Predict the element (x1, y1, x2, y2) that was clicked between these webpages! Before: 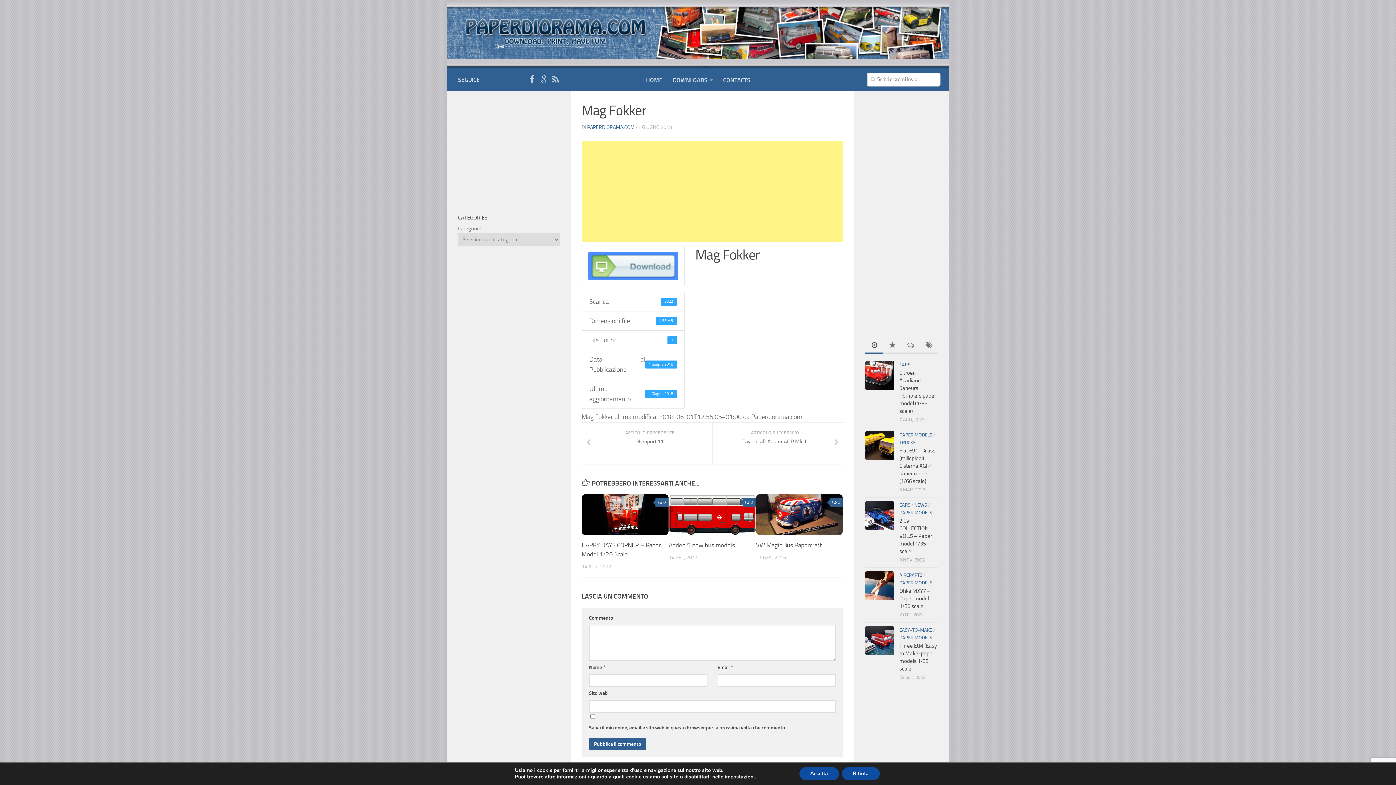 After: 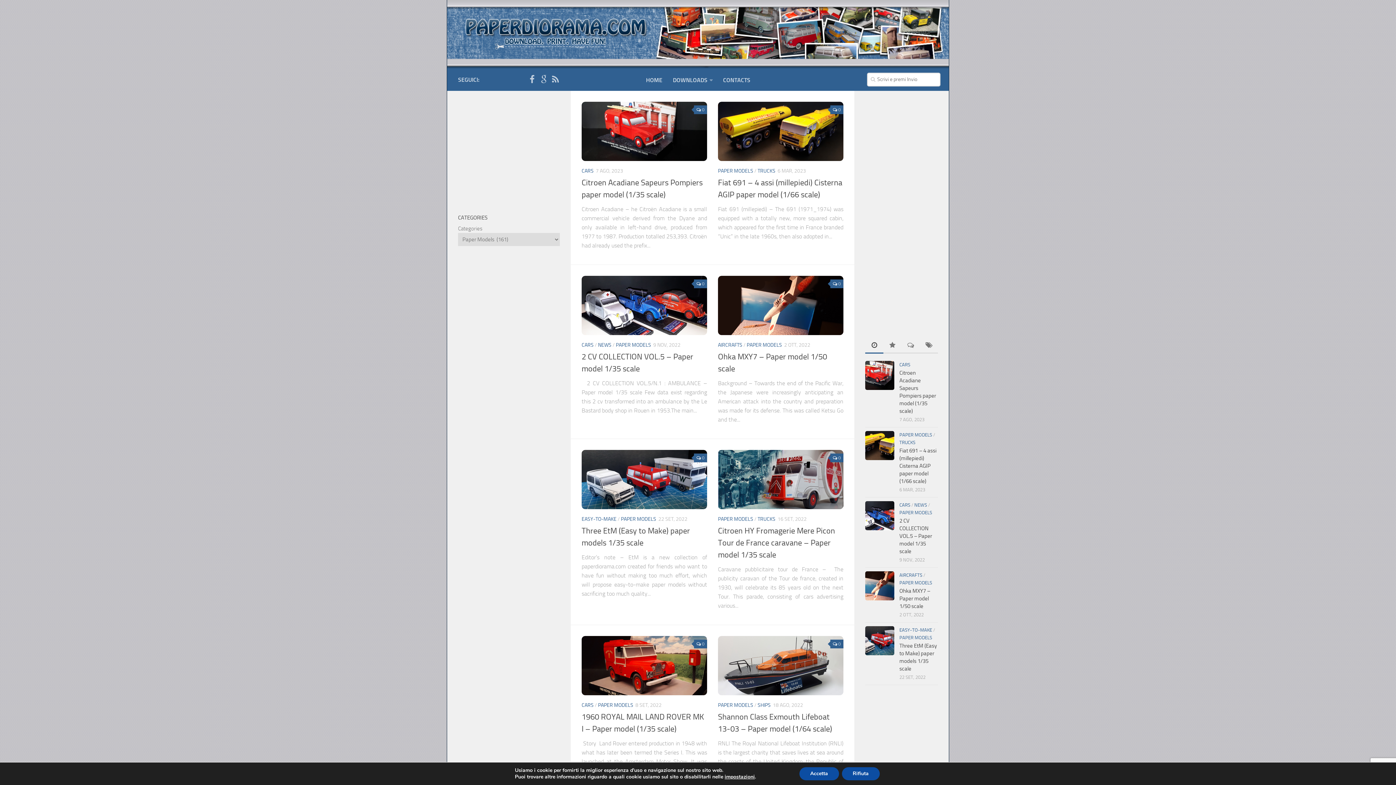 Action: bbox: (899, 635, 932, 640) label: PAPER MODELS